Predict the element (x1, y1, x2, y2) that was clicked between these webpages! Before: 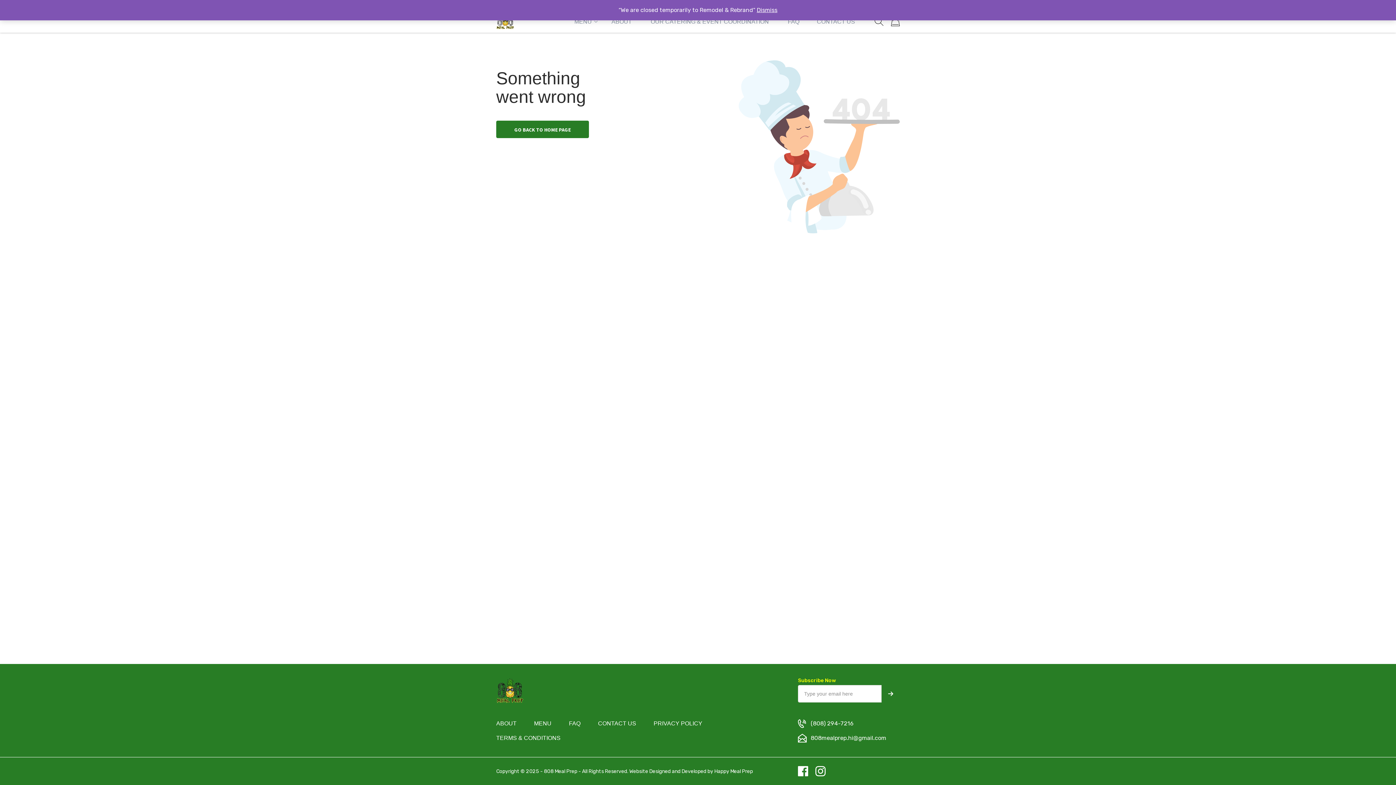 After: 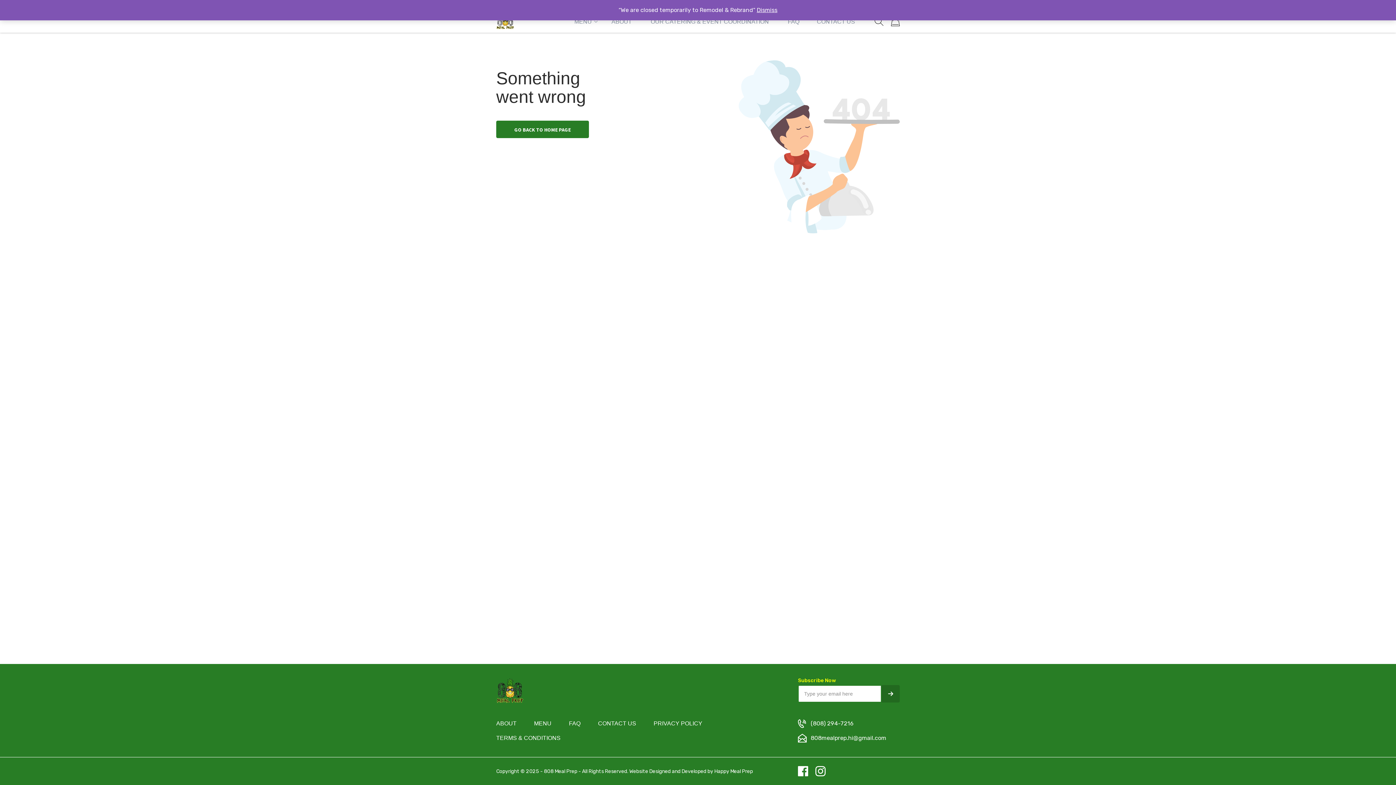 Action: bbox: (881, 685, 900, 702) label: SUBMIT